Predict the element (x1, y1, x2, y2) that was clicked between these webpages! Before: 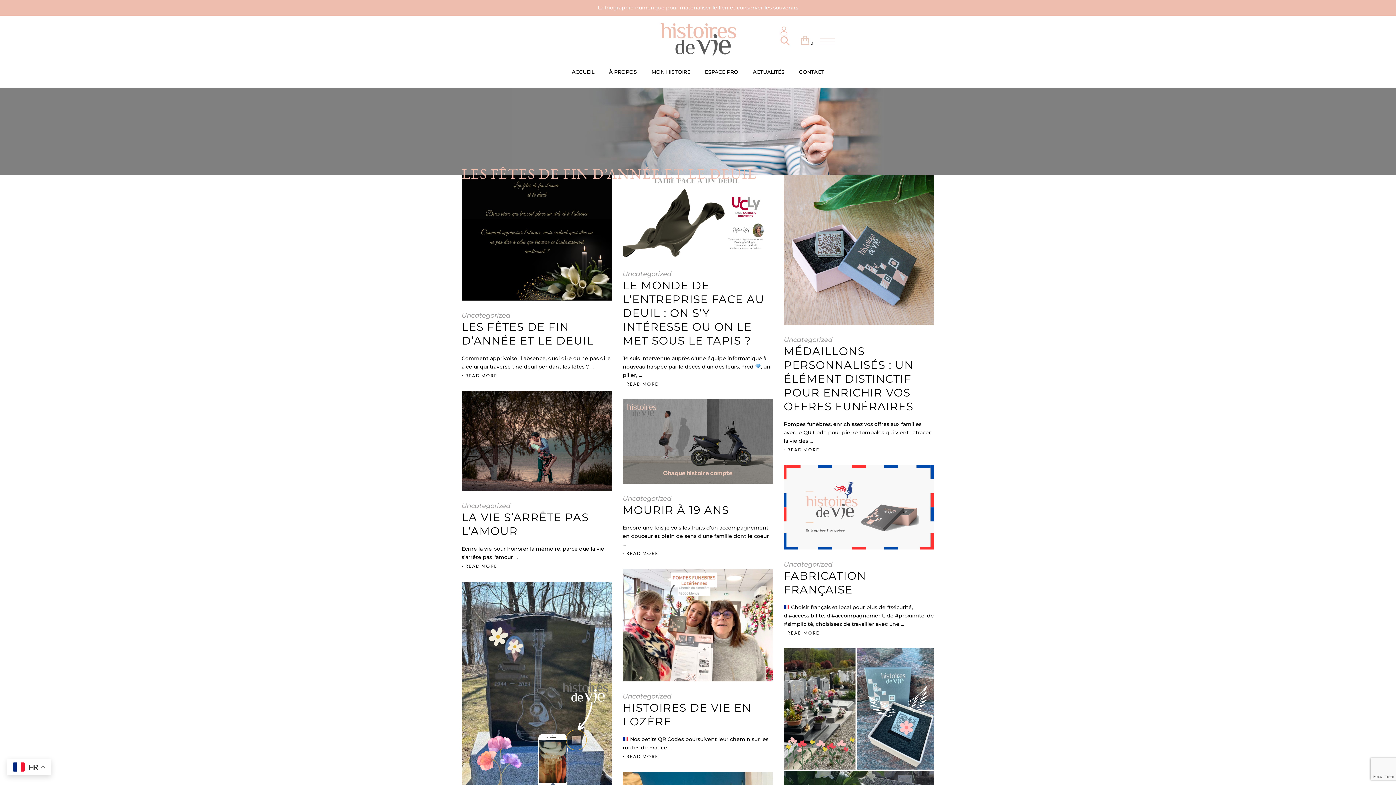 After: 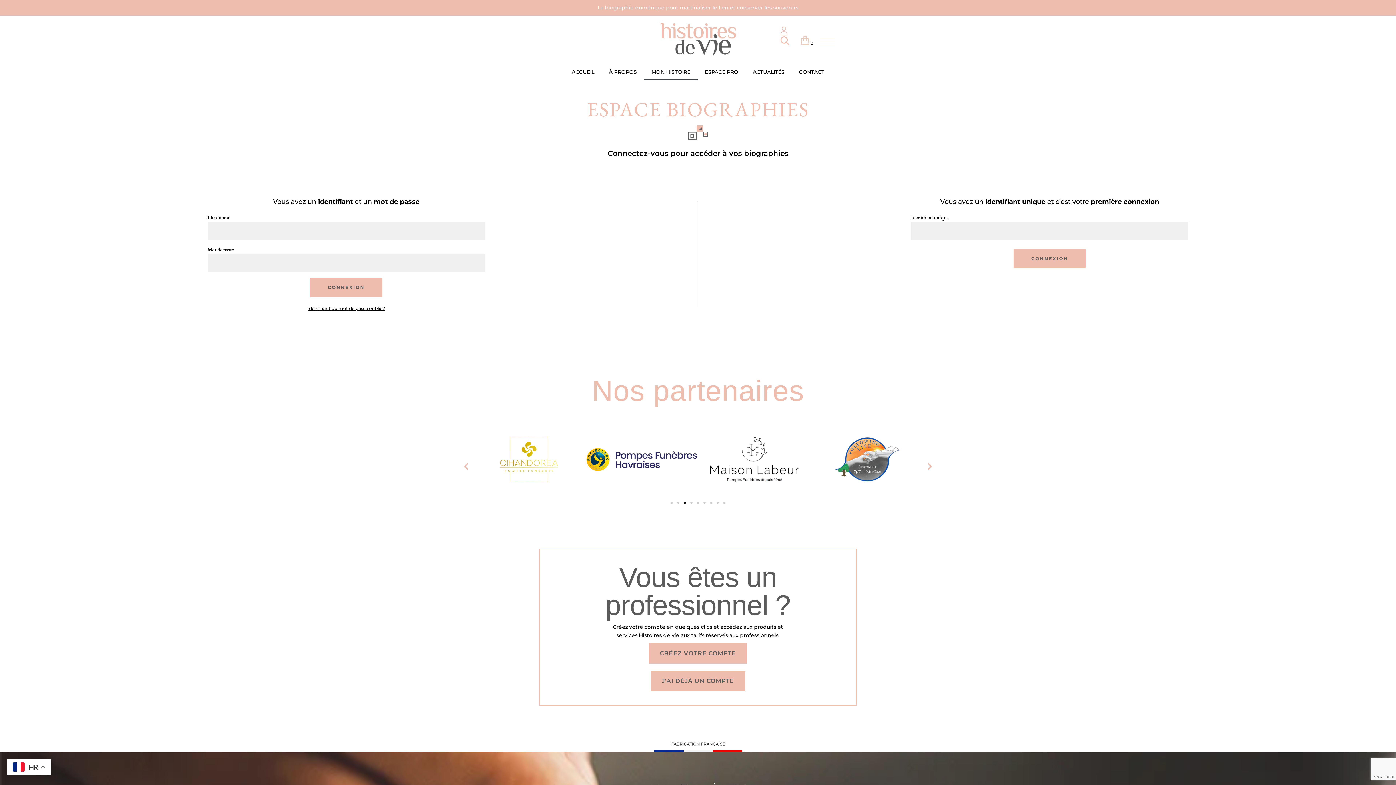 Action: label: MON HISTOIRE bbox: (644, 63, 697, 80)